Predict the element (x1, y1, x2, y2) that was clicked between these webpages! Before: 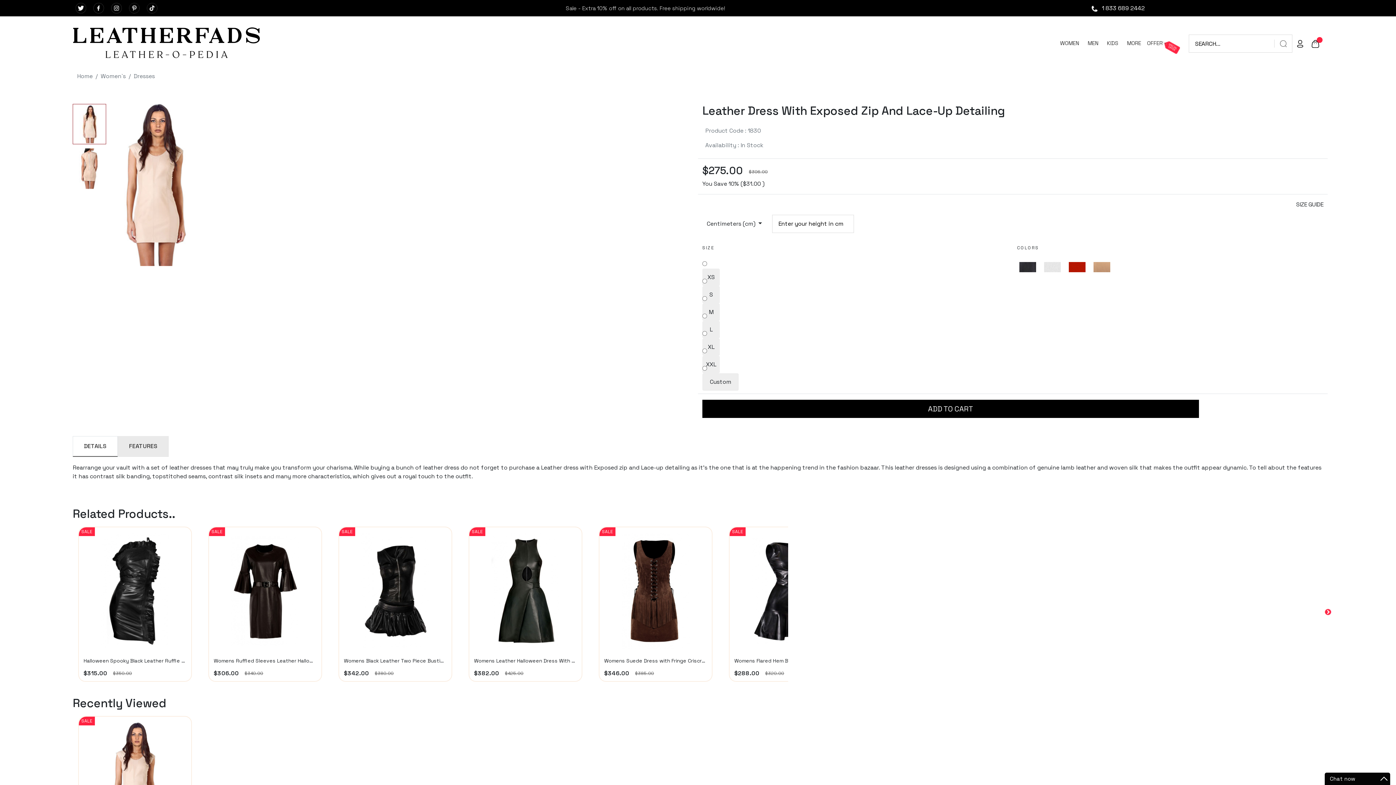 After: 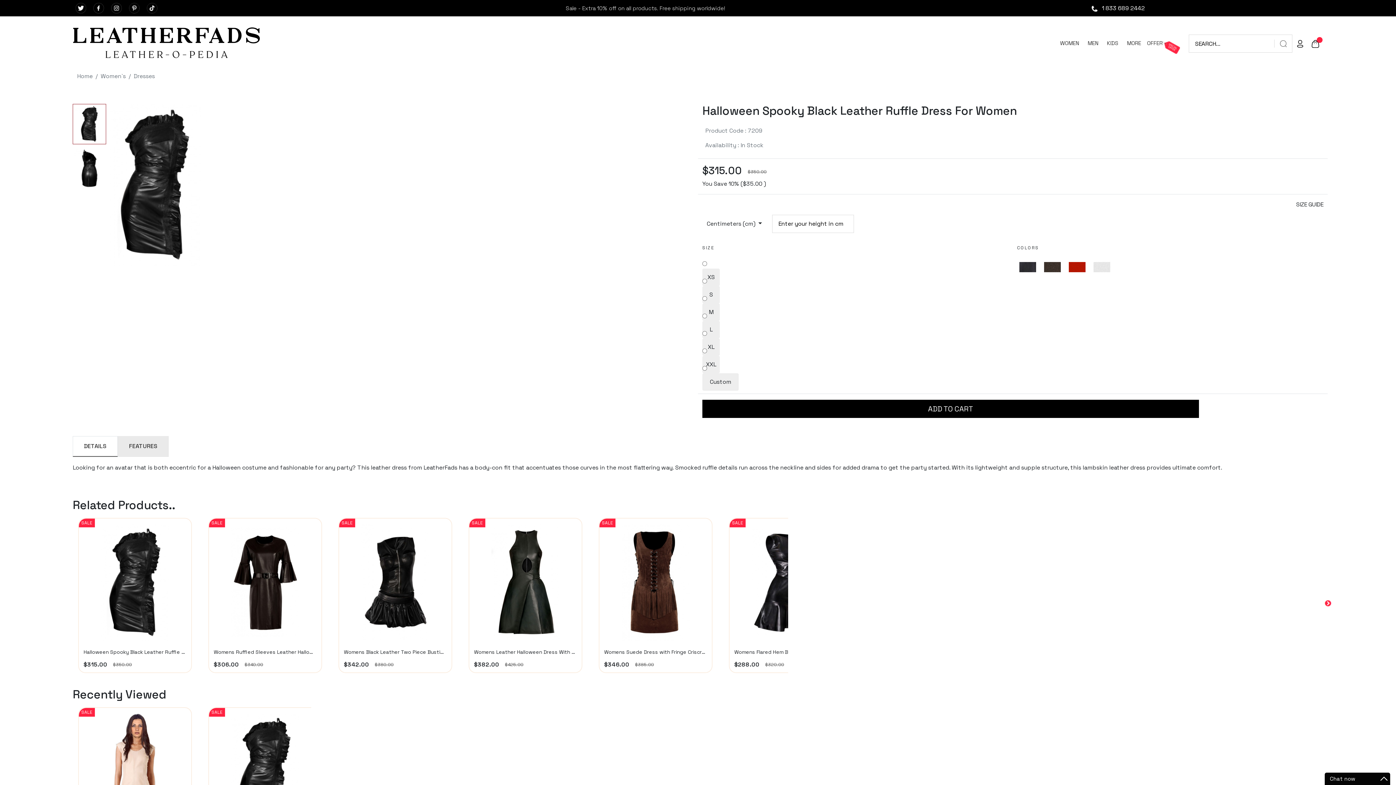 Action: bbox: (78, 526, 197, 682) label: SALE

Halloween Spooky Black Leather Ruffle Dress For Women

$315.00

$350.00